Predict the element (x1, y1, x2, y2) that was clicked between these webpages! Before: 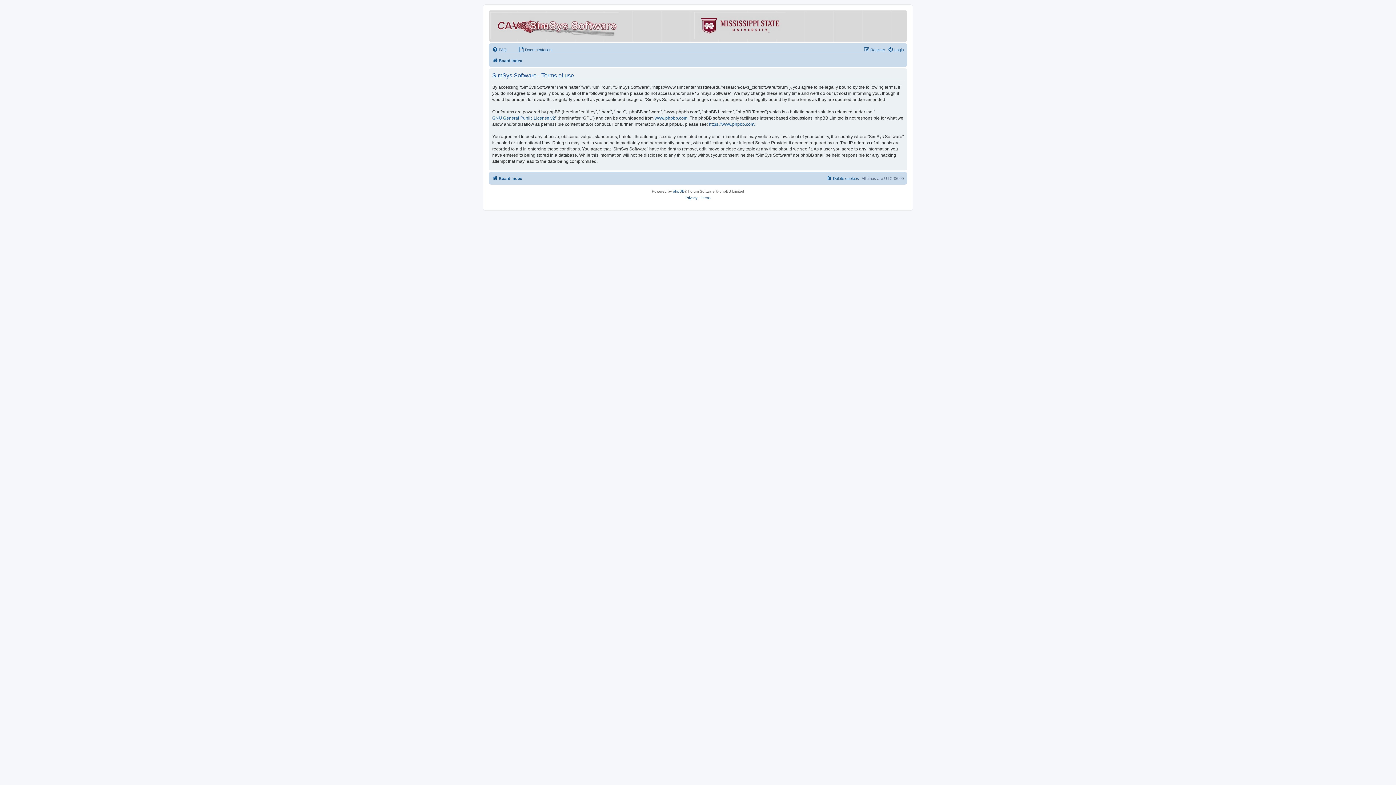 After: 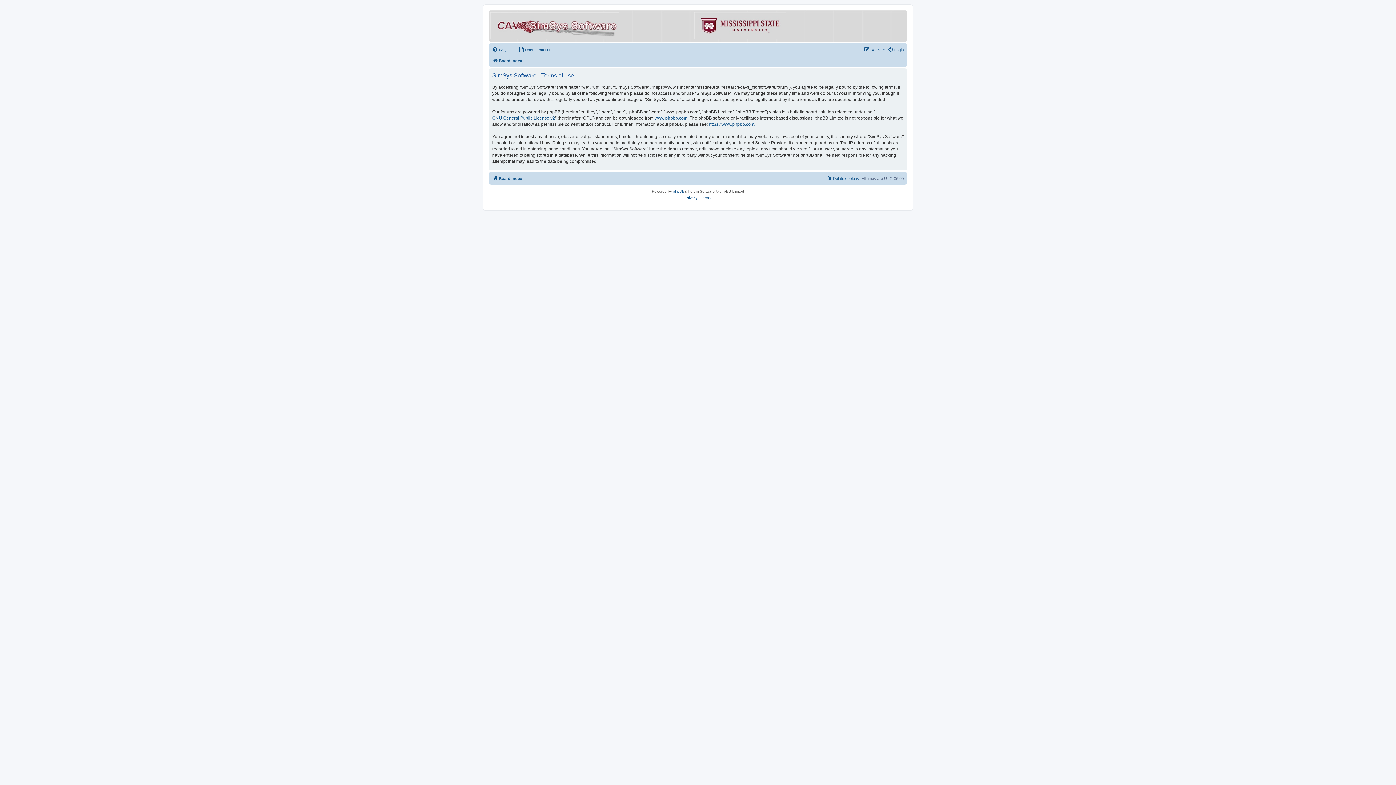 Action: bbox: (490, 12, 662, 39)